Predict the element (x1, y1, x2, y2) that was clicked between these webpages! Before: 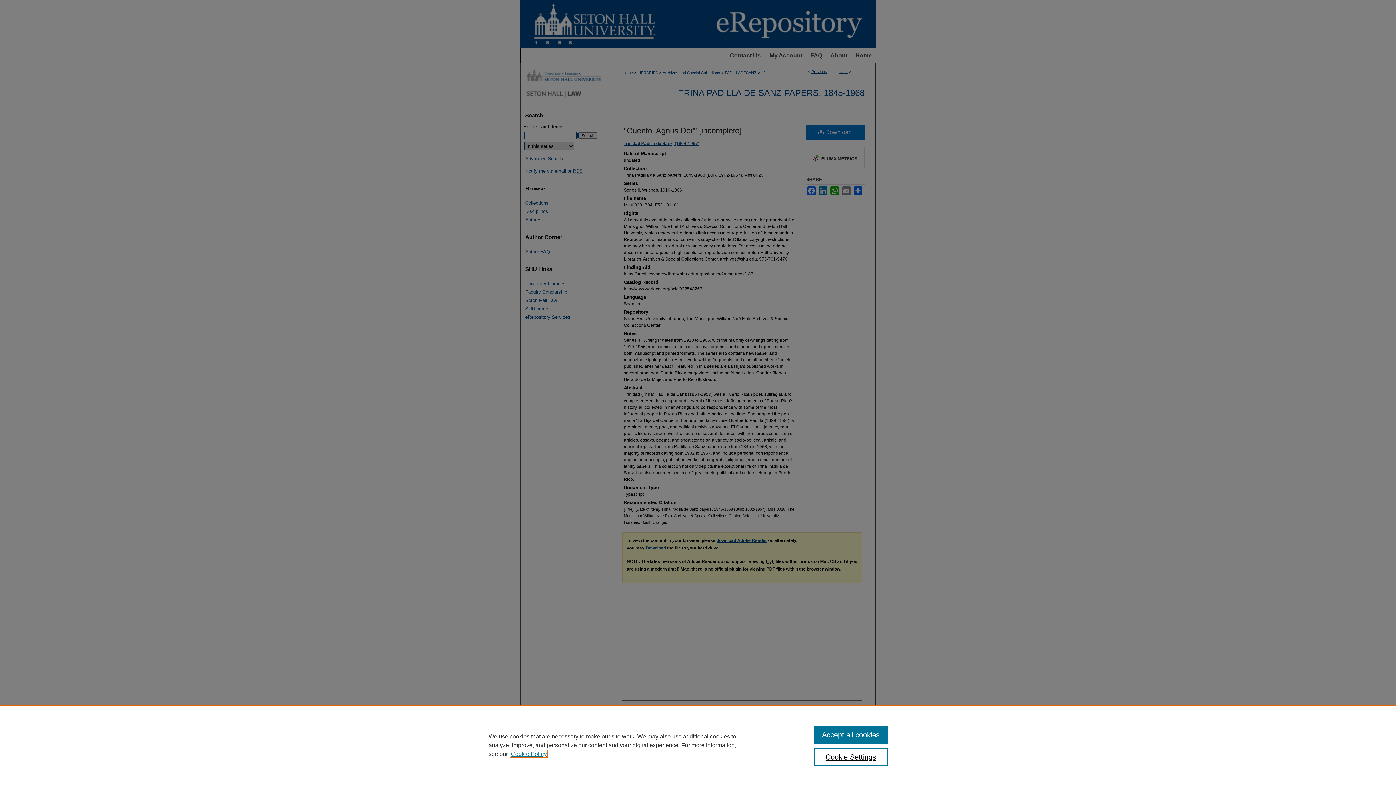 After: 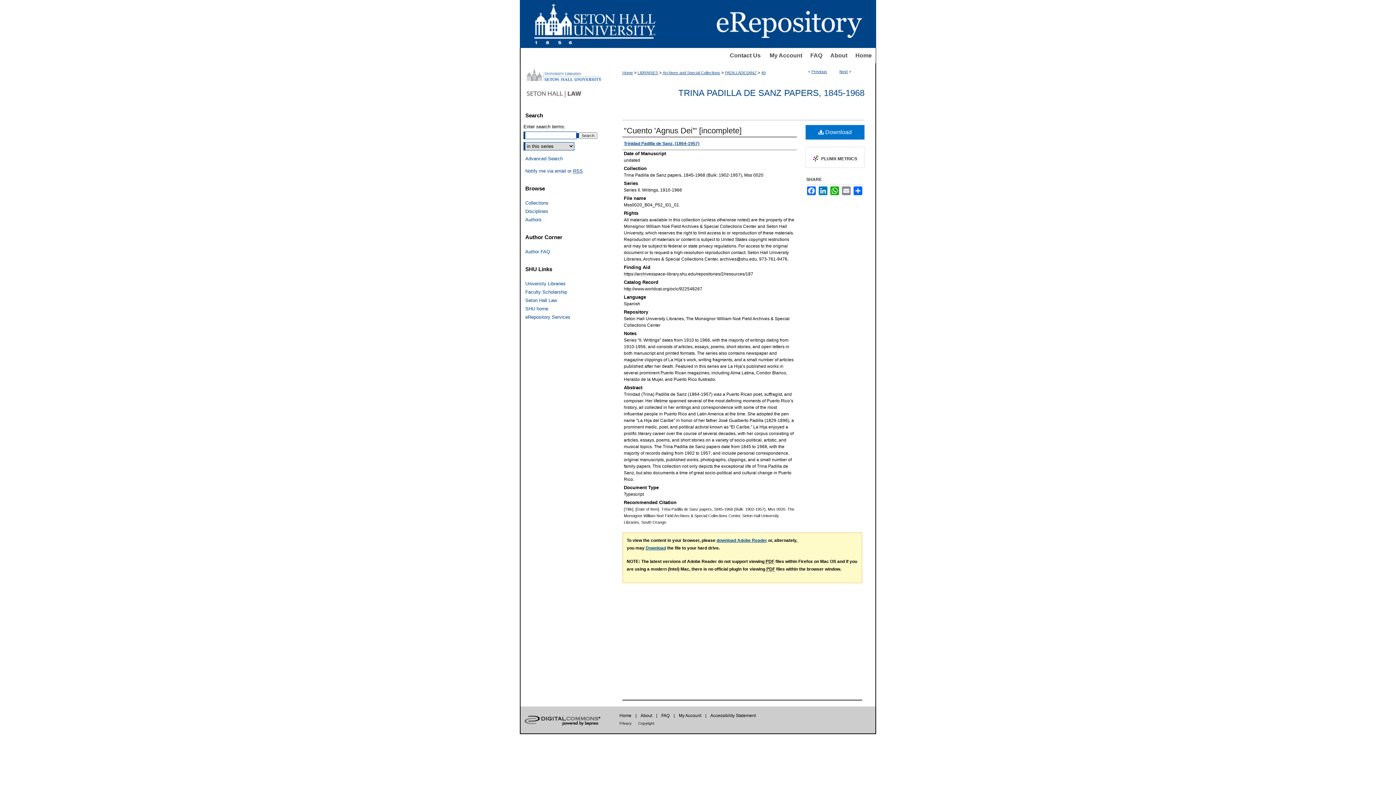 Action: bbox: (814, 726, 887, 744) label: Accept all cookies